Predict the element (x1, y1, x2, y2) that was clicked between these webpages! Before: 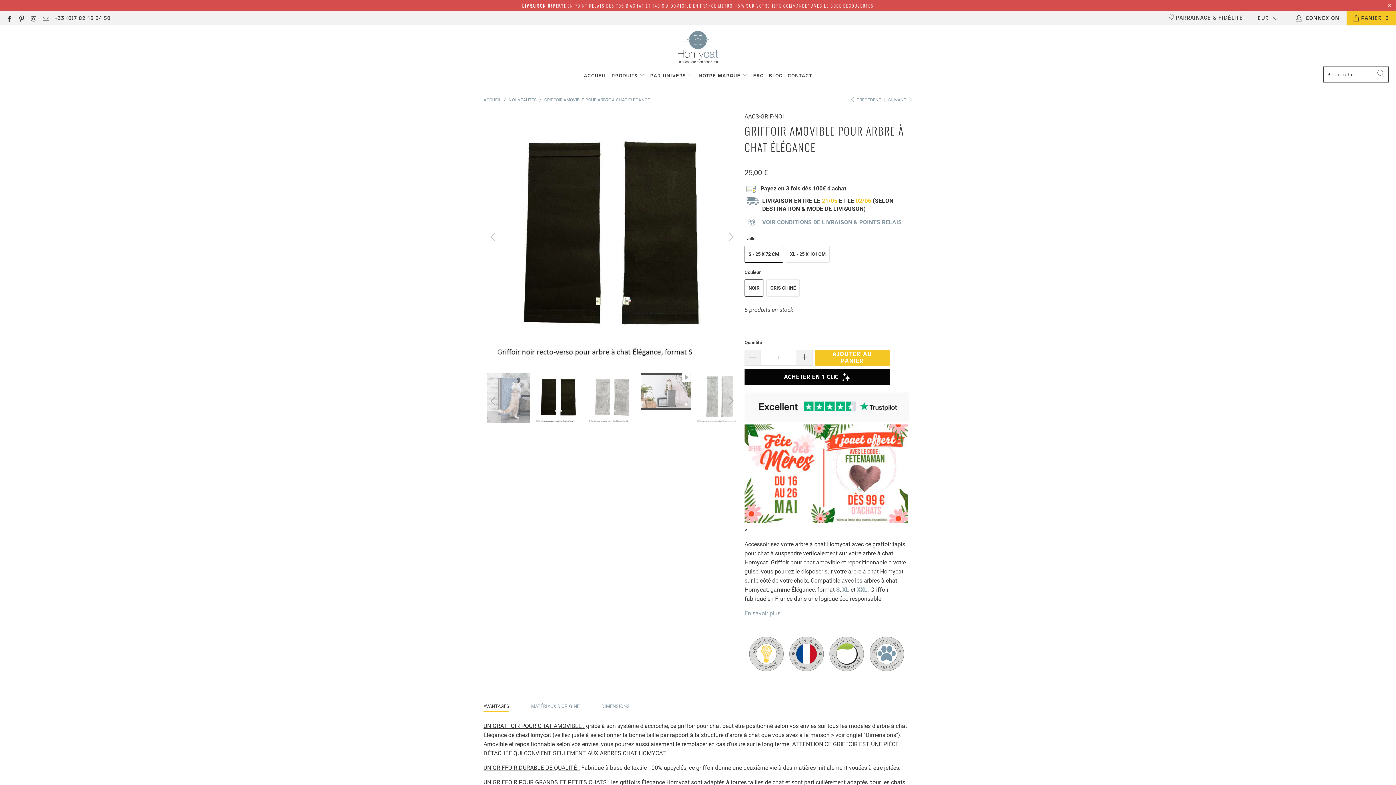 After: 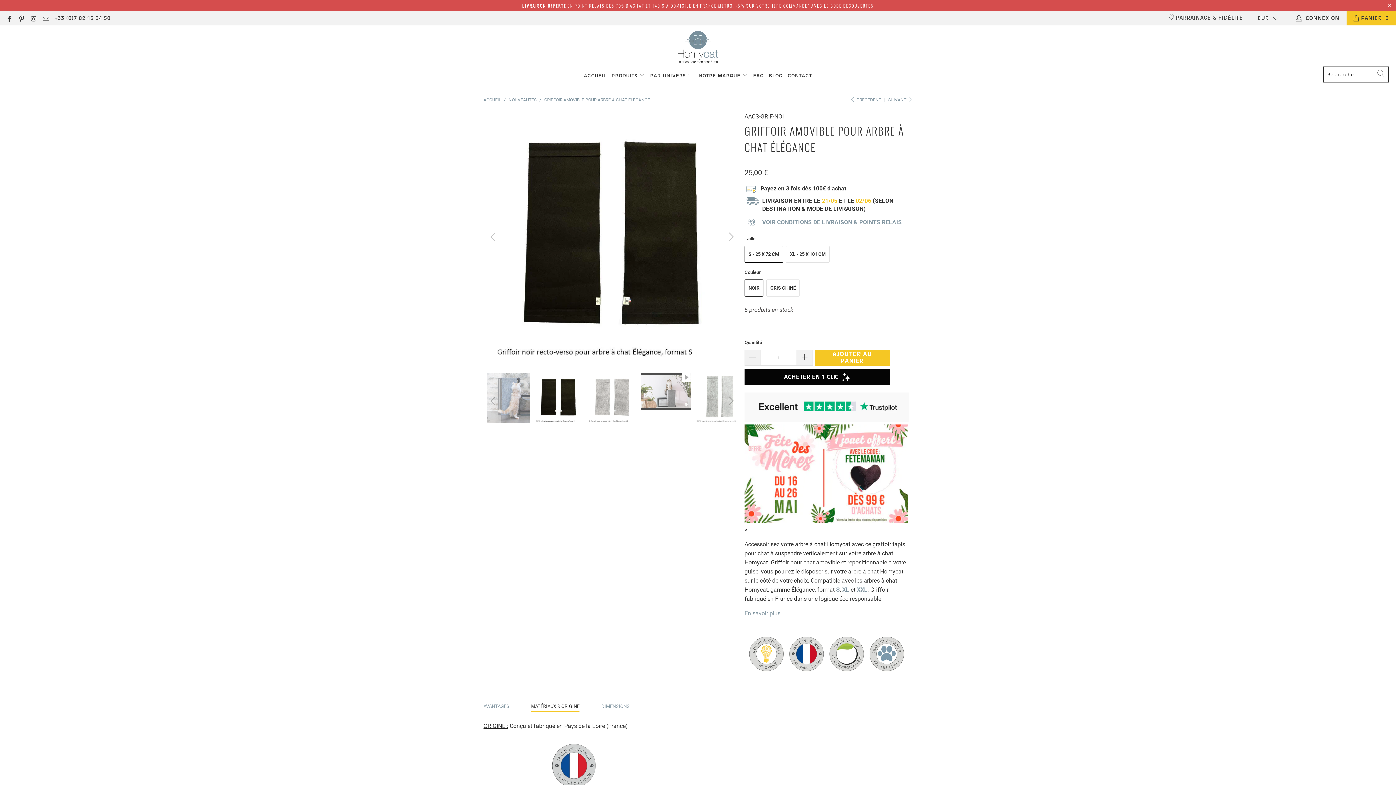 Action: label: MATÉRIAUX & ORIGINE bbox: (531, 701, 579, 711)